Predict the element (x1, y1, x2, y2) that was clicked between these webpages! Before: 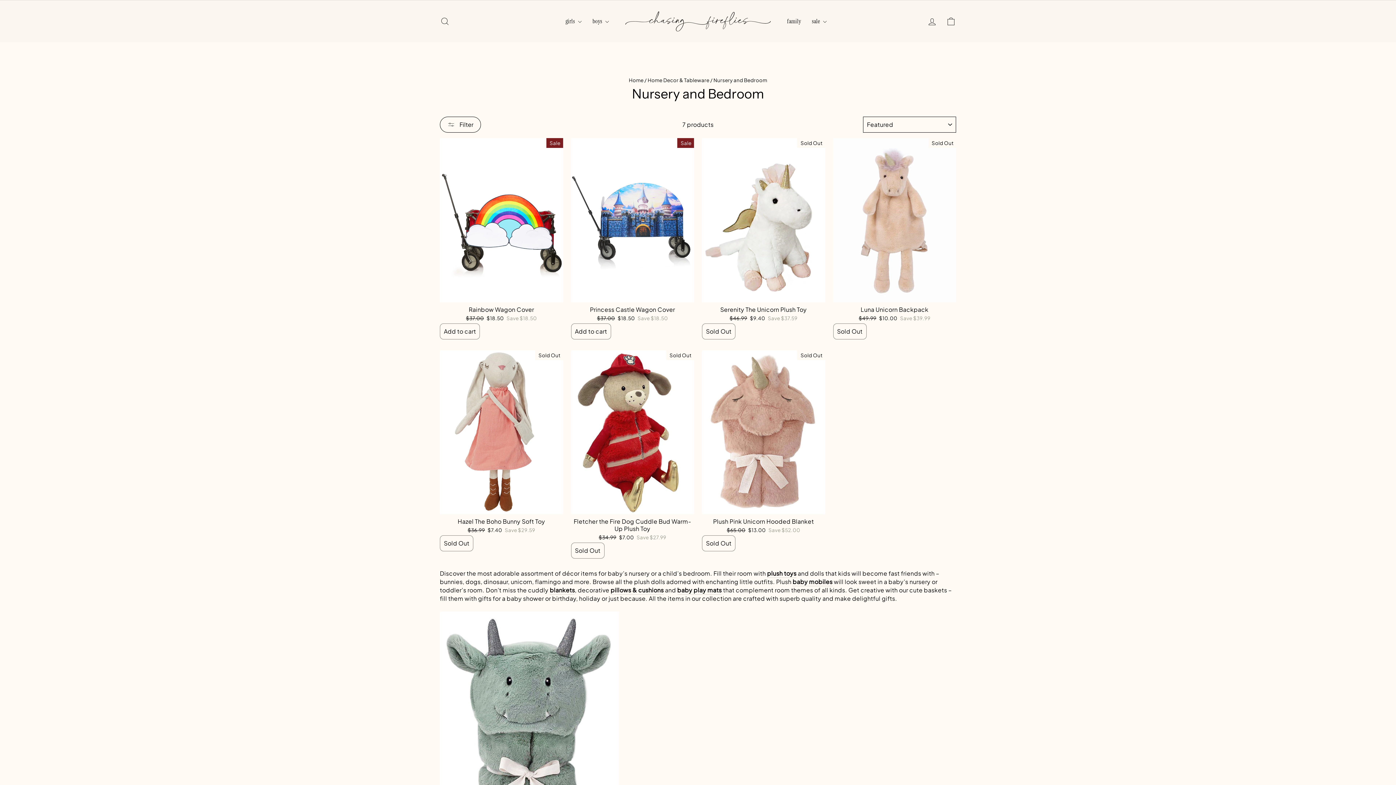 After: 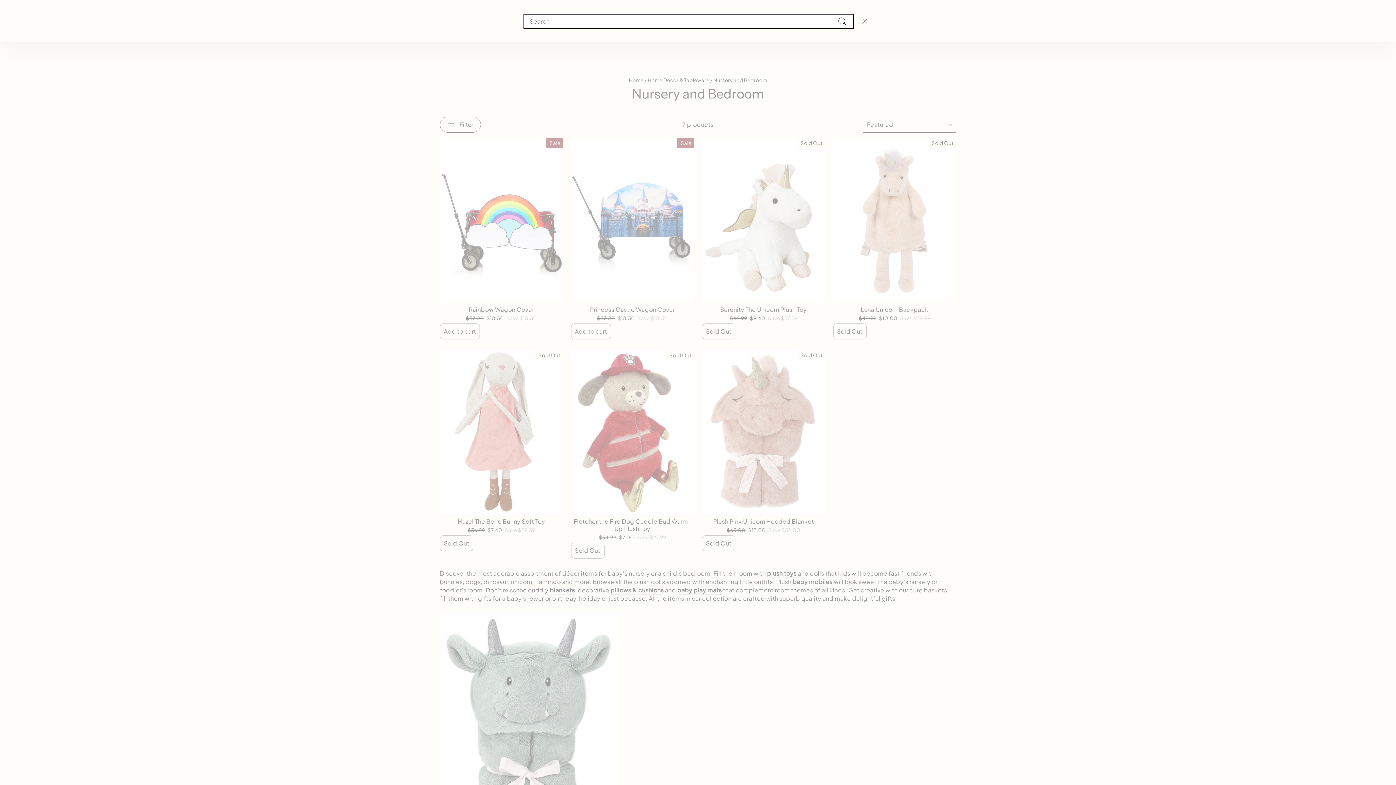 Action: label: search bbox: (435, 13, 454, 29)